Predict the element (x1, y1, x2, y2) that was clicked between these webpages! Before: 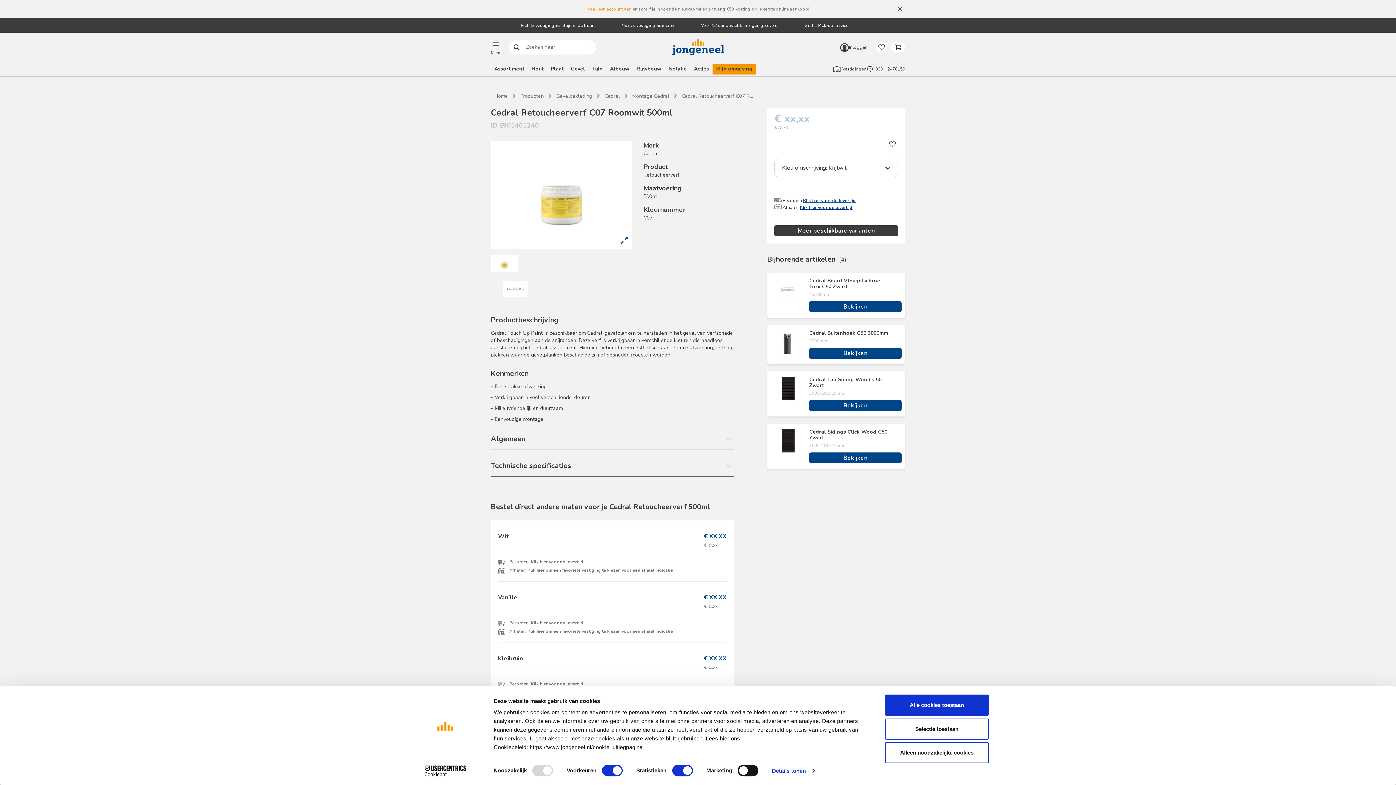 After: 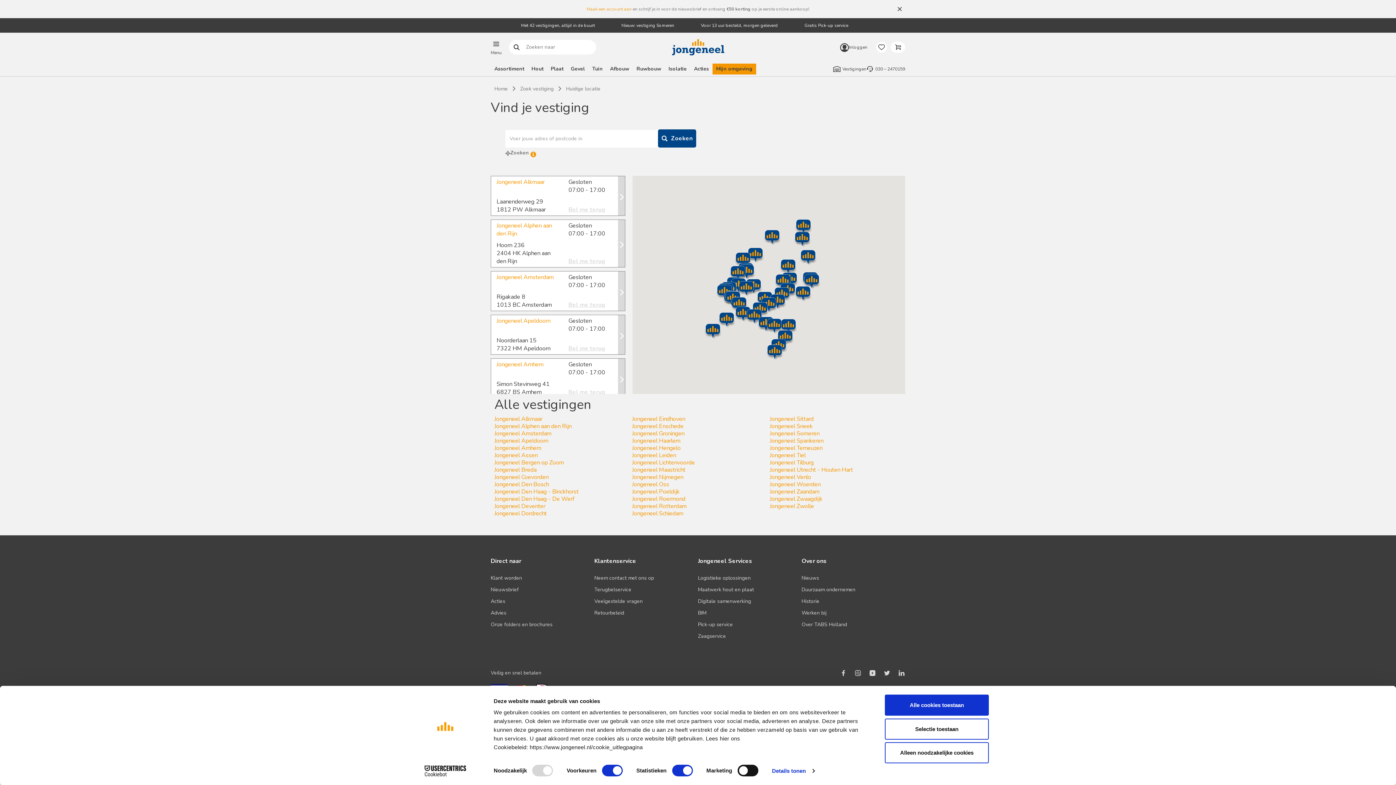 Action: bbox: (833, 66, 866, 72) label: Vestigingen